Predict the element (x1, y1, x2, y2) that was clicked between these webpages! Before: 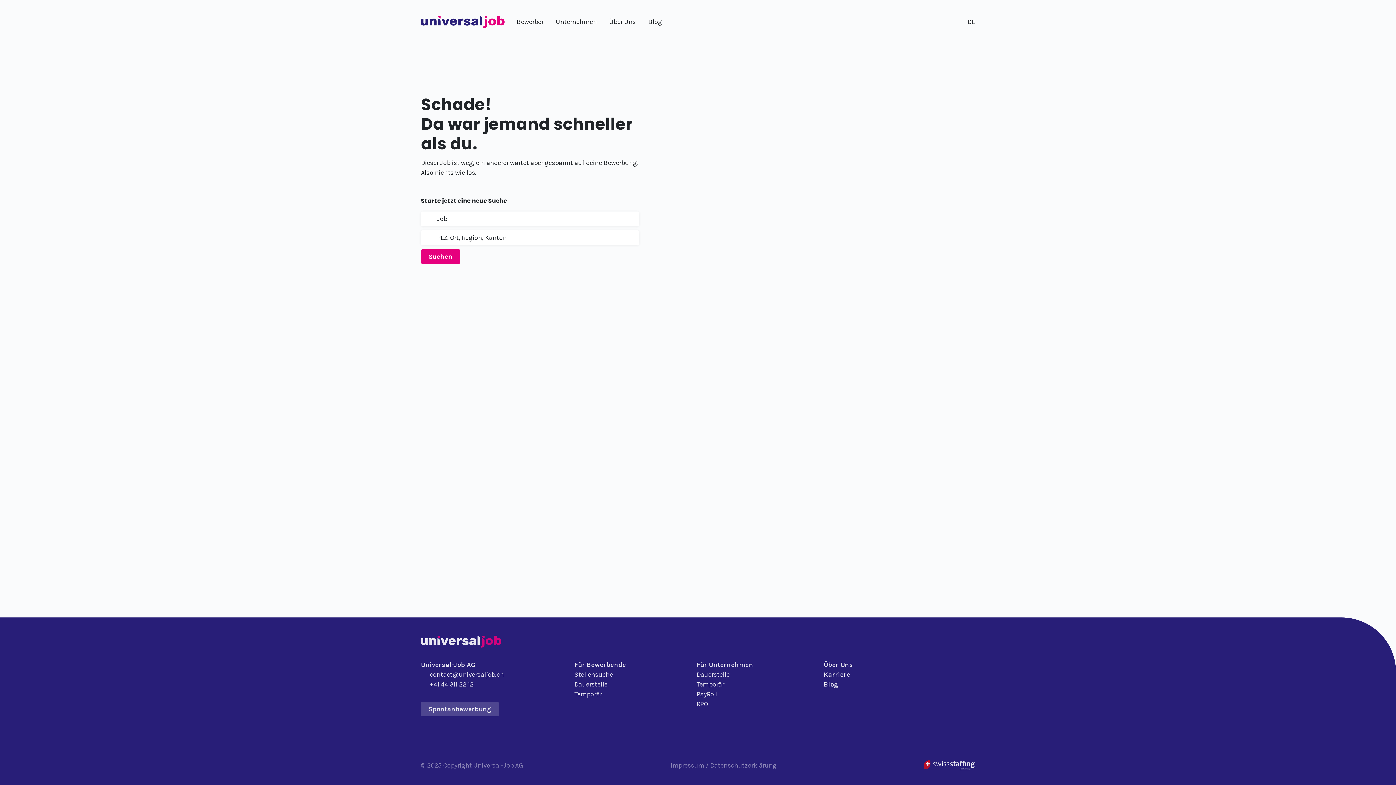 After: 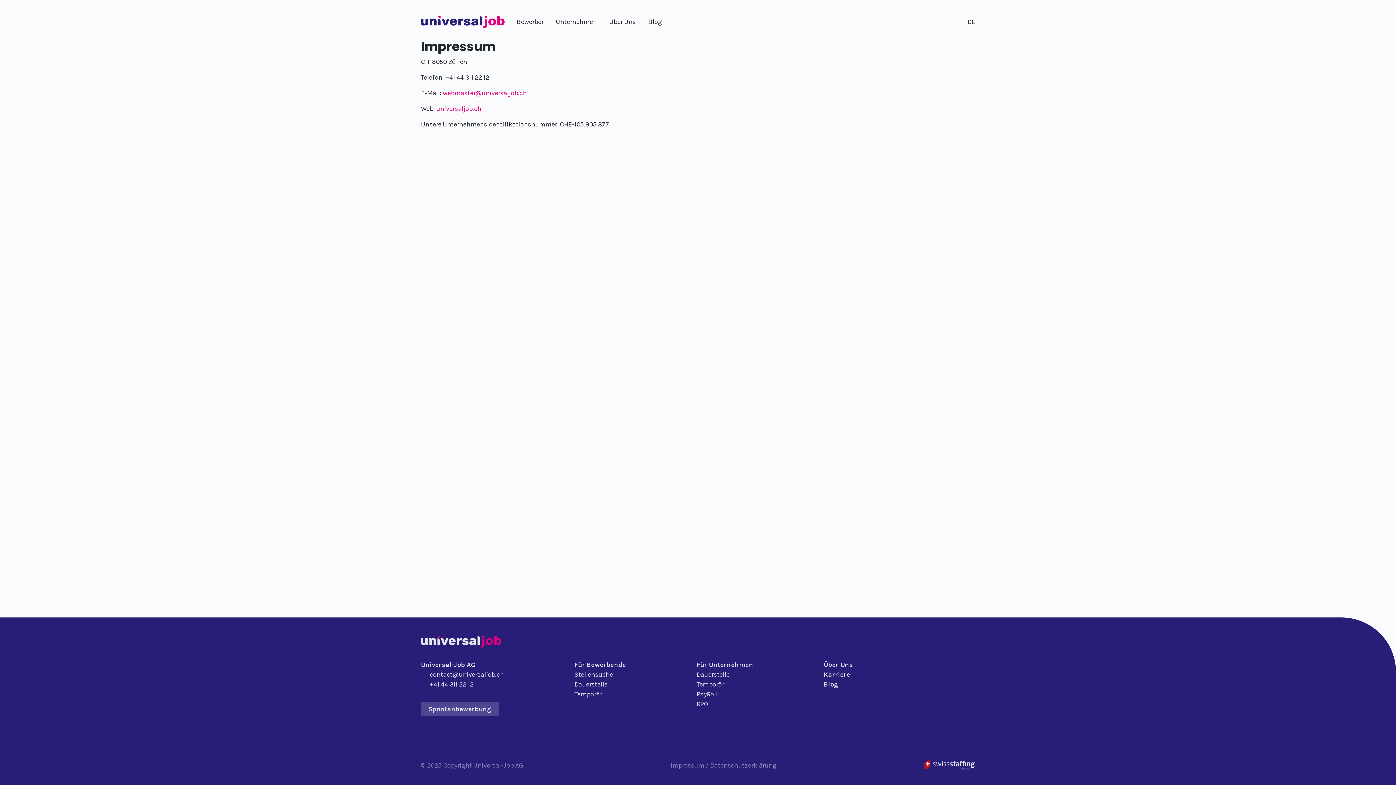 Action: label: Impressum bbox: (670, 761, 704, 770)